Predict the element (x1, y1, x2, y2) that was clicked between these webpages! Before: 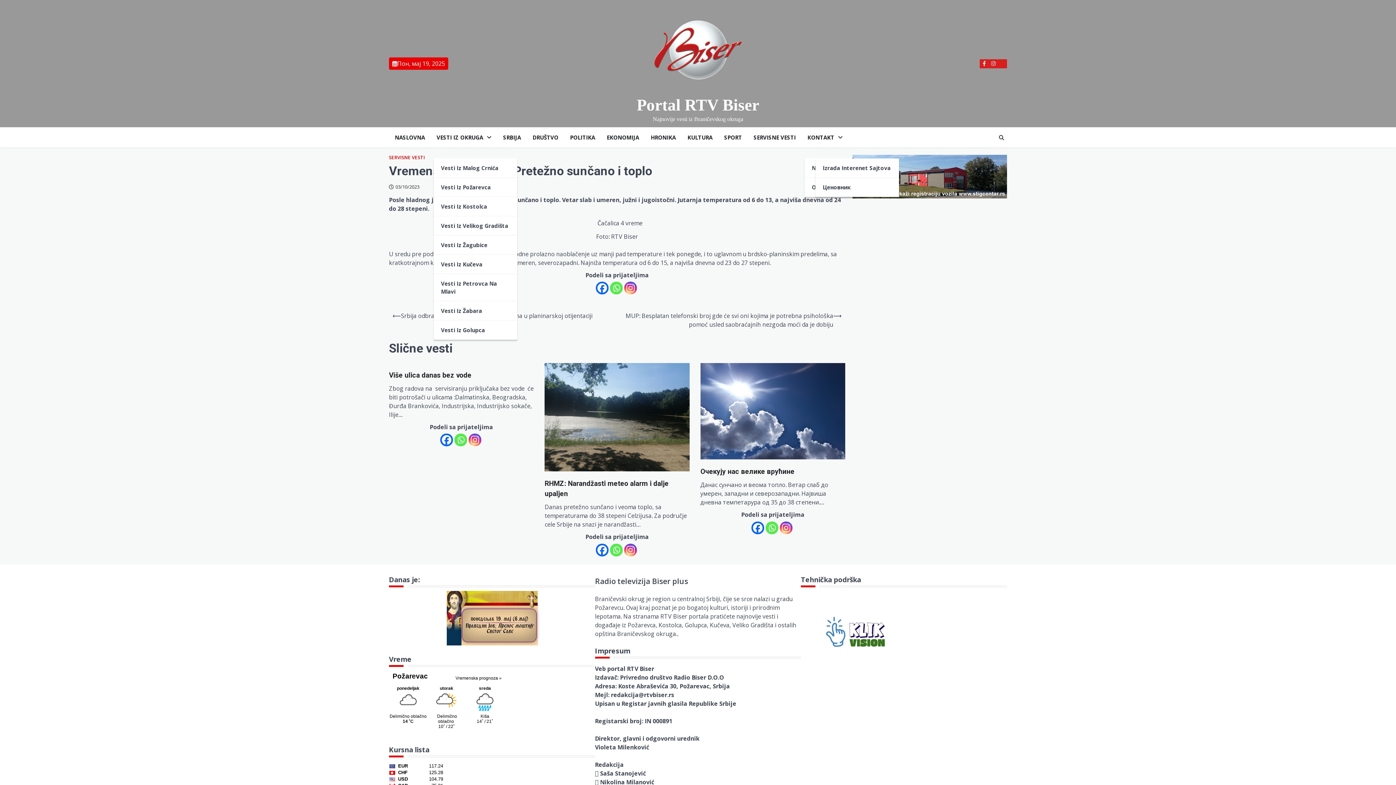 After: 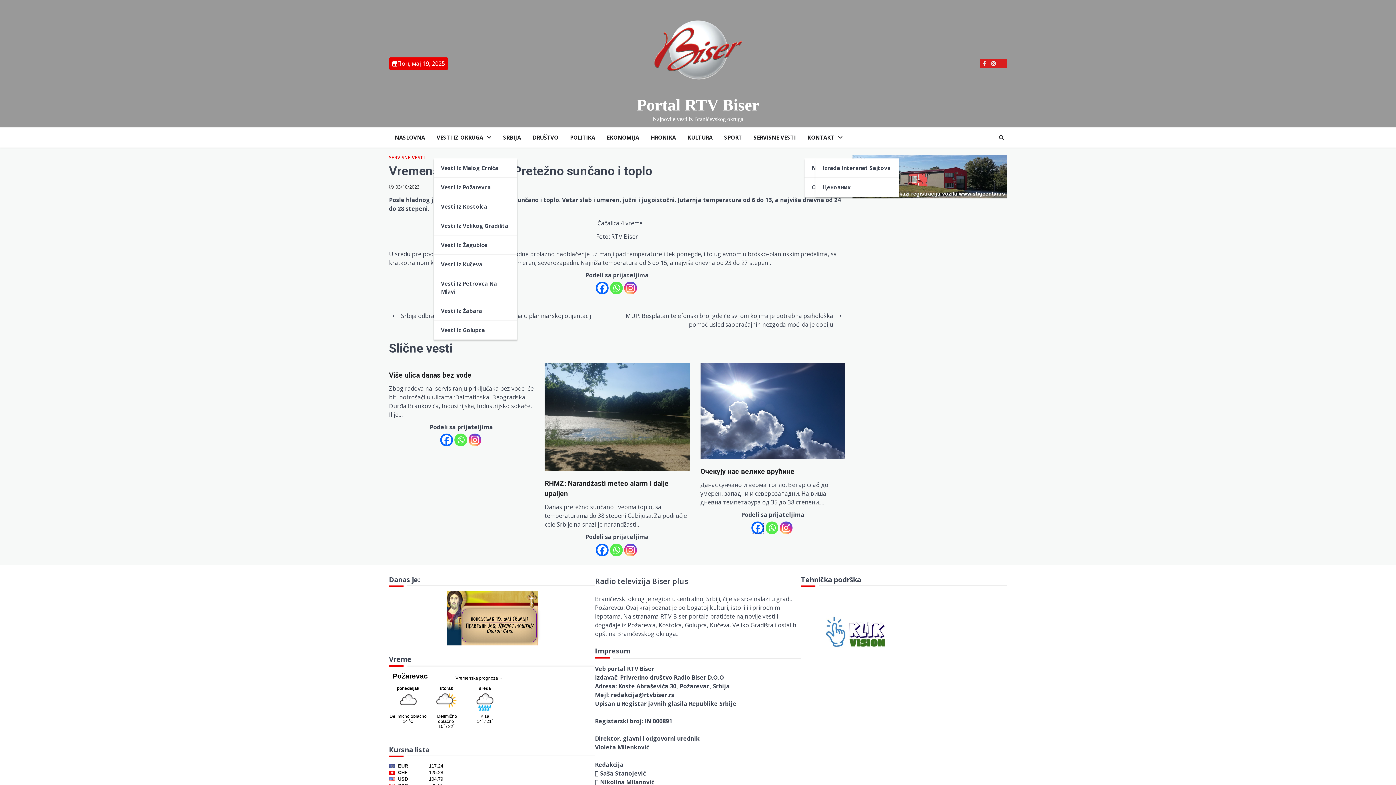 Action: label: Facebook bbox: (751, 521, 764, 534)